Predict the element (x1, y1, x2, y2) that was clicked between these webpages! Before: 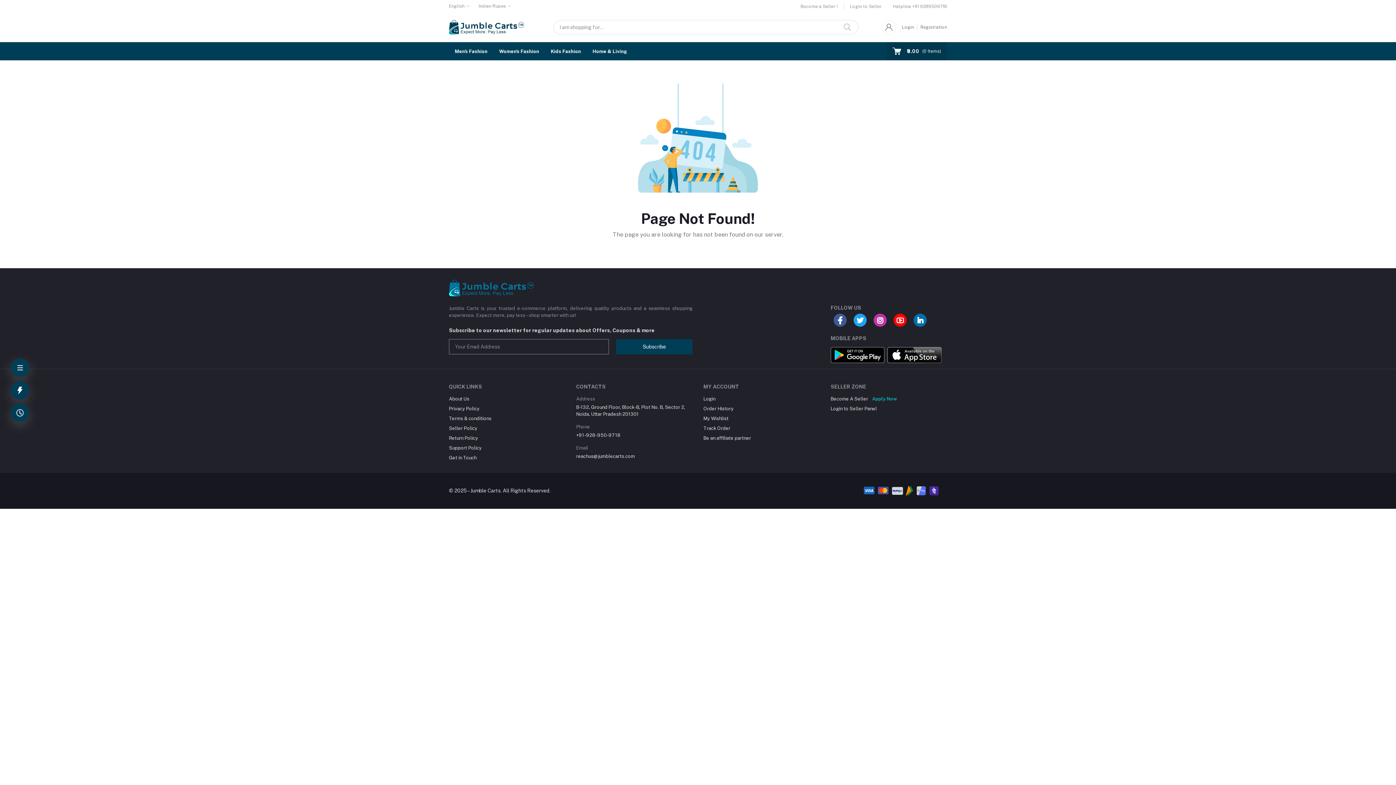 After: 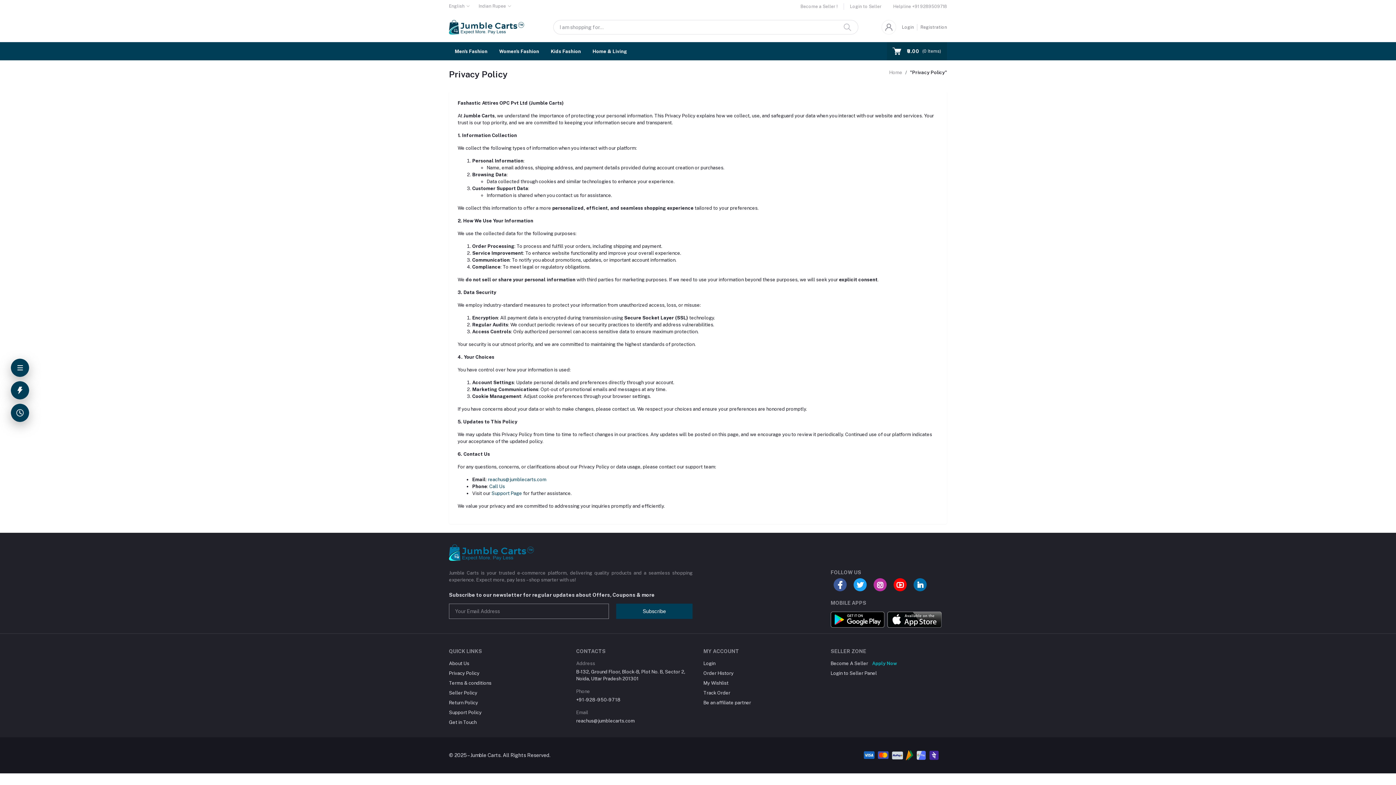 Action: bbox: (449, 406, 479, 411) label: Privacy Policy